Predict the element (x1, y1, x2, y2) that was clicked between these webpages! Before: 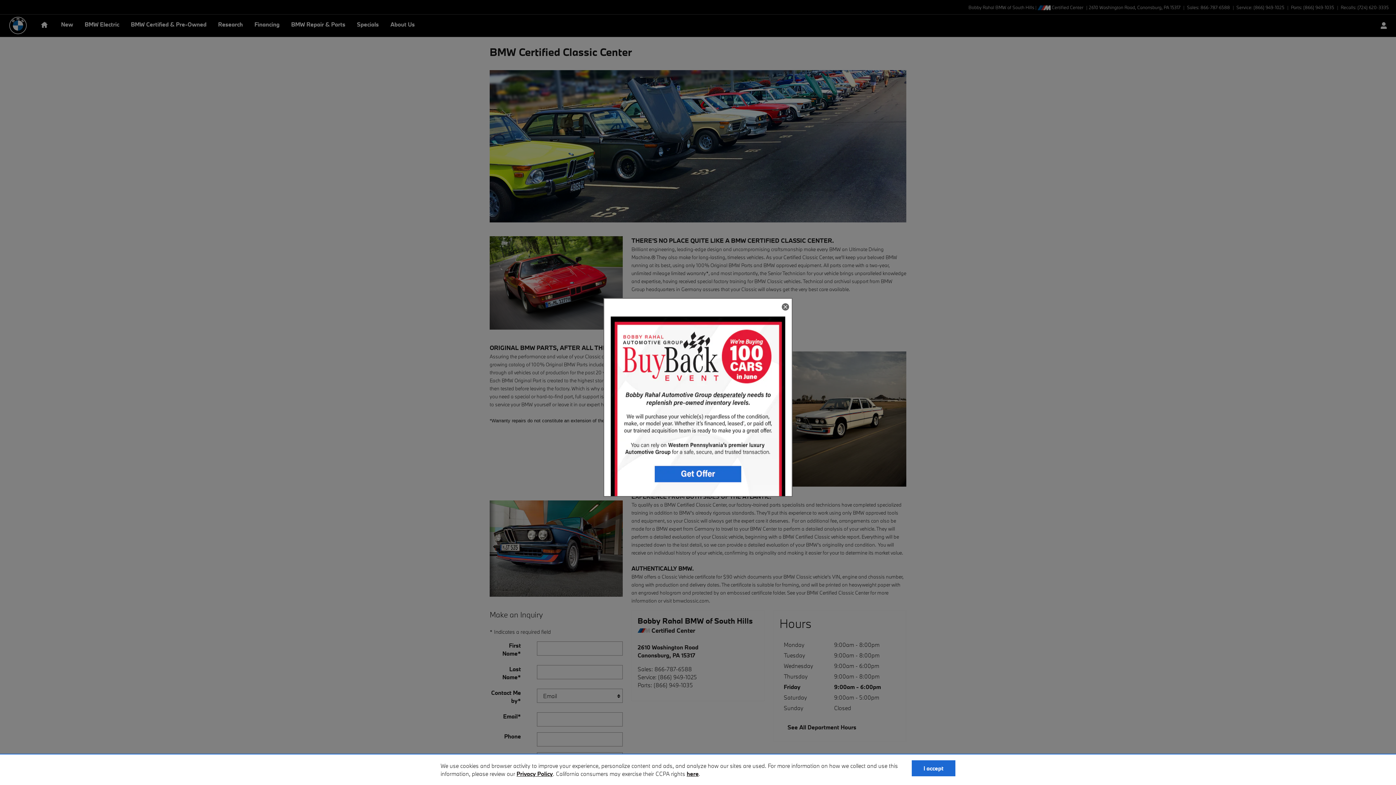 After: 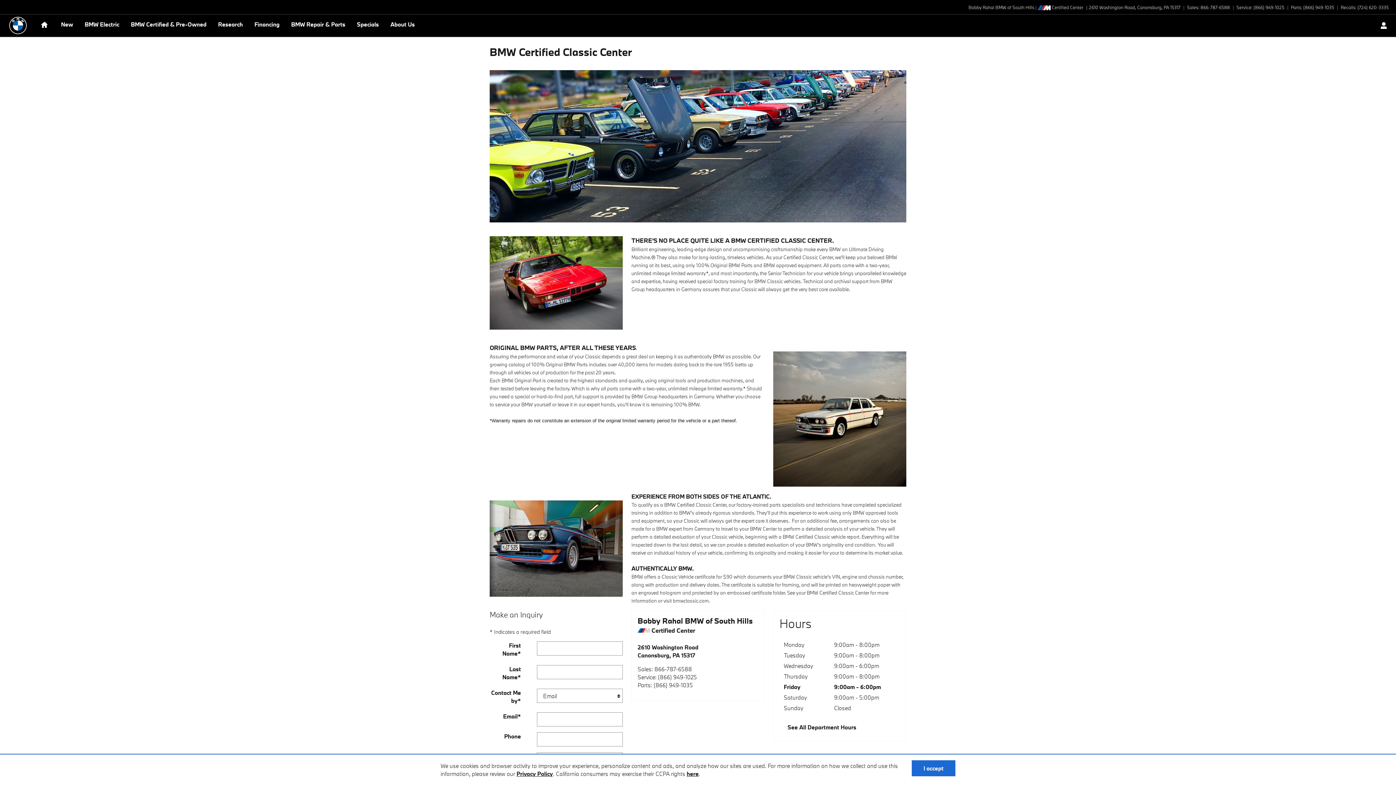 Action: bbox: (782, 303, 789, 309) label: close